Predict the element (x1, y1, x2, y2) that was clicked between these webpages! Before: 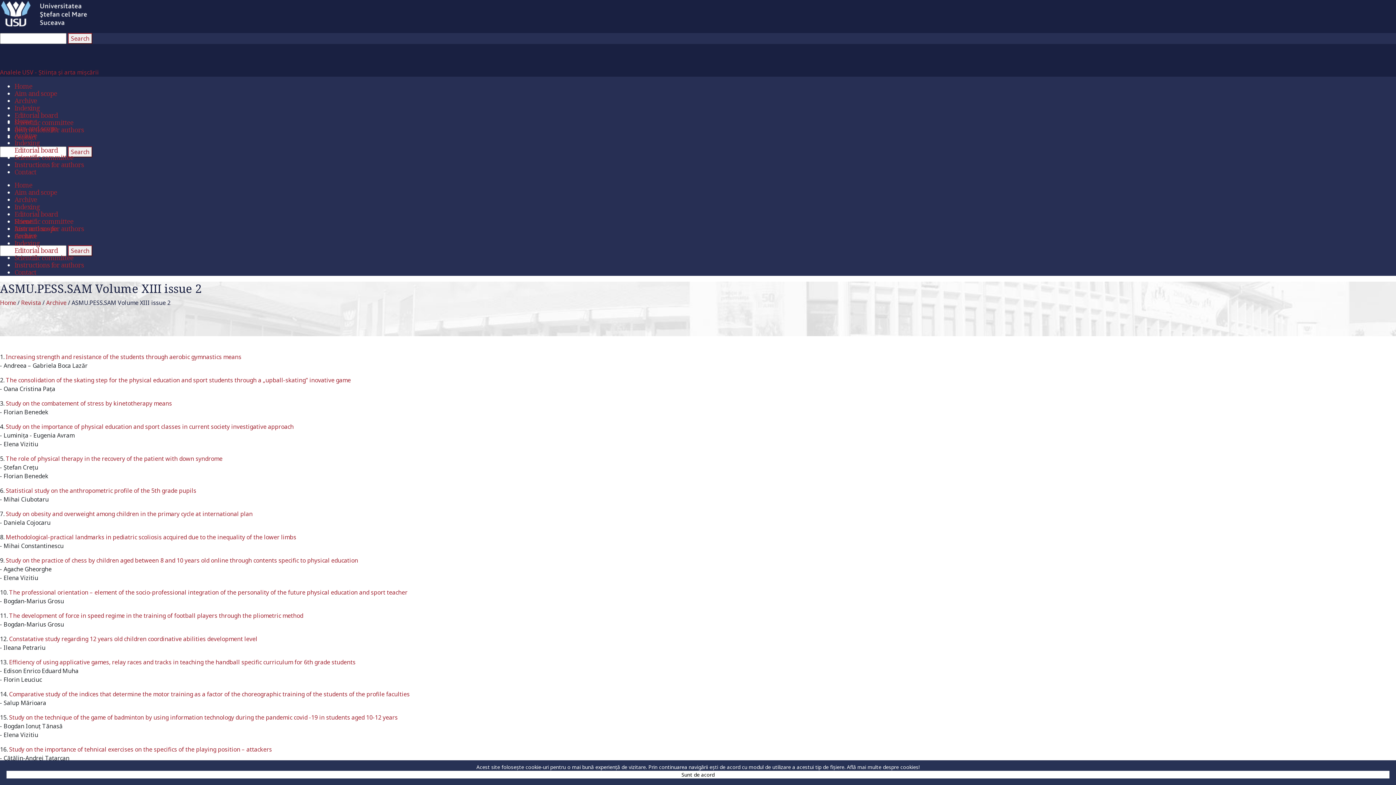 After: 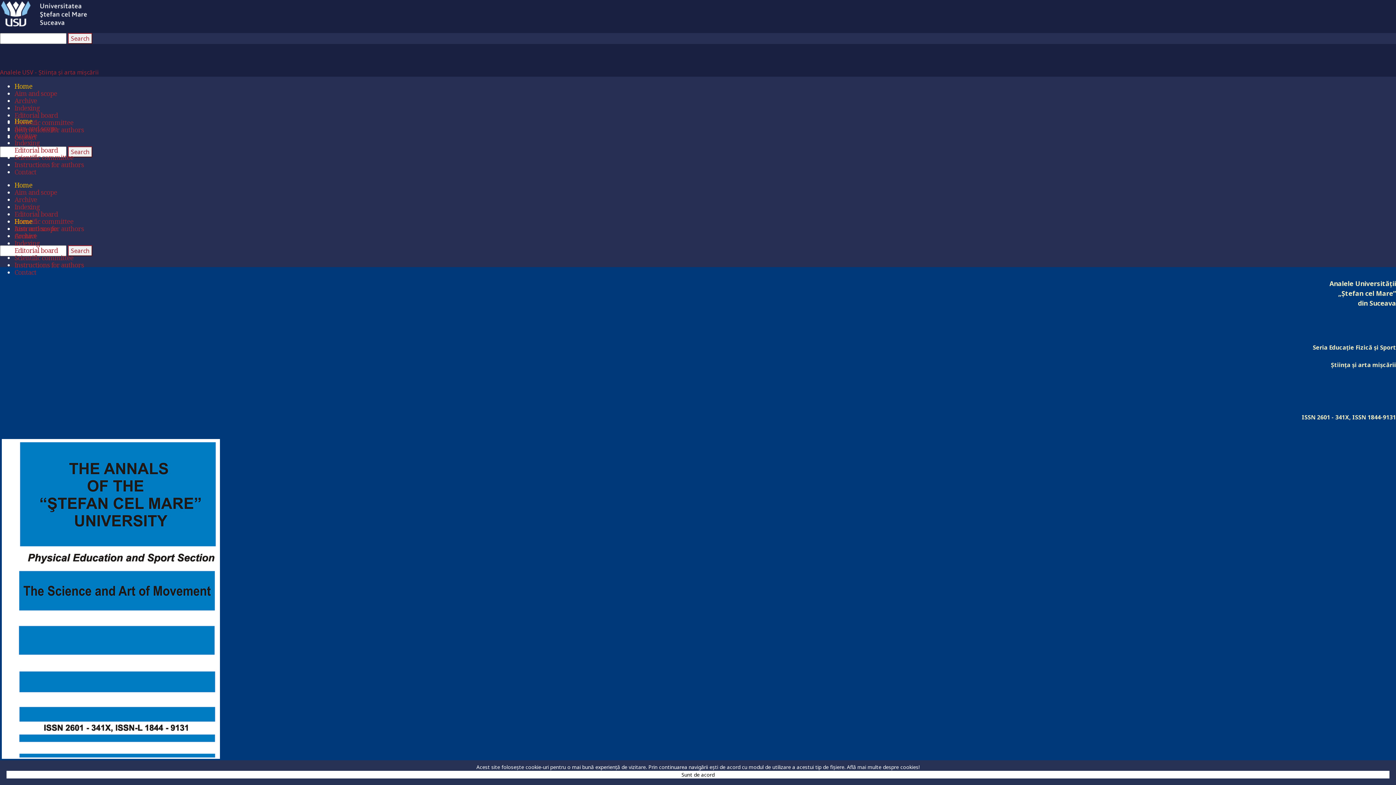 Action: bbox: (0, 298, 16, 306) label: Home